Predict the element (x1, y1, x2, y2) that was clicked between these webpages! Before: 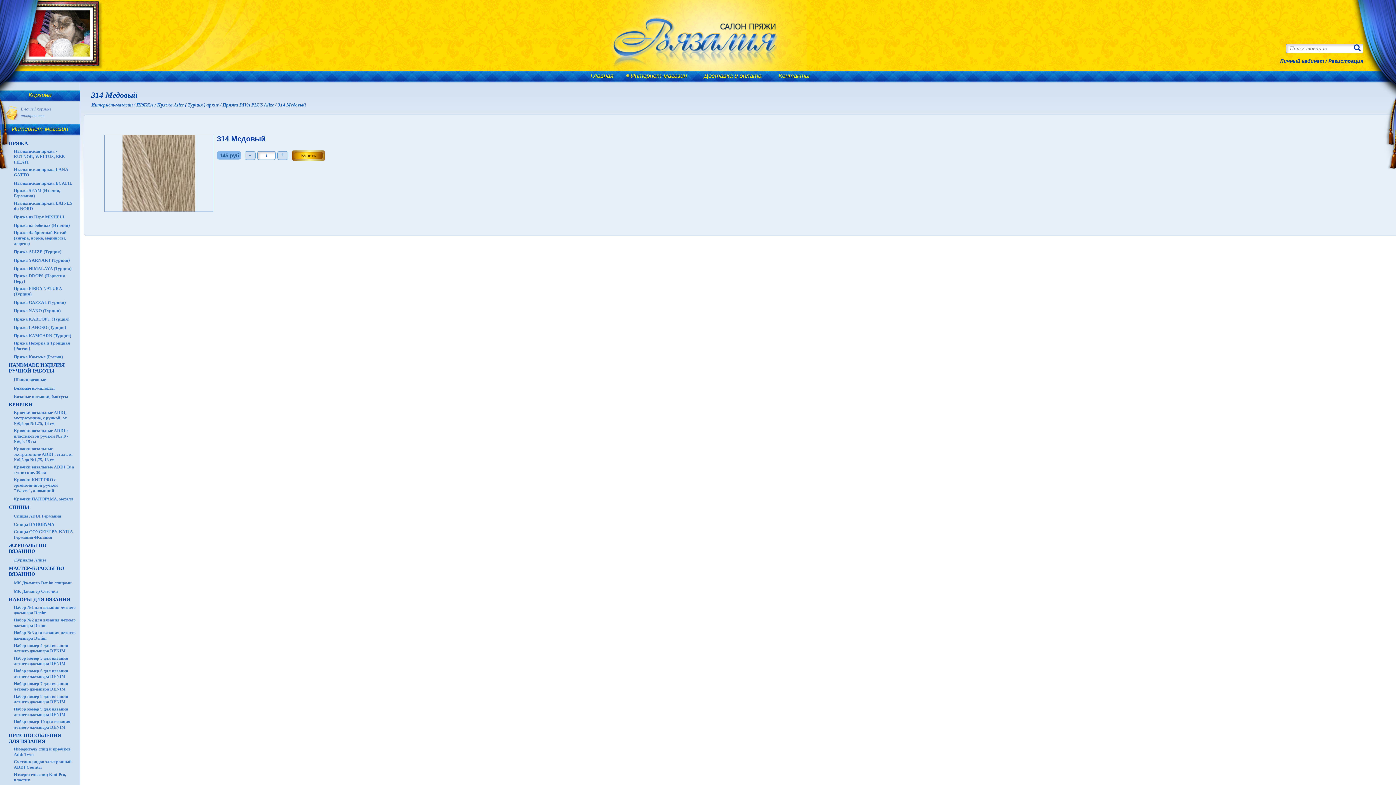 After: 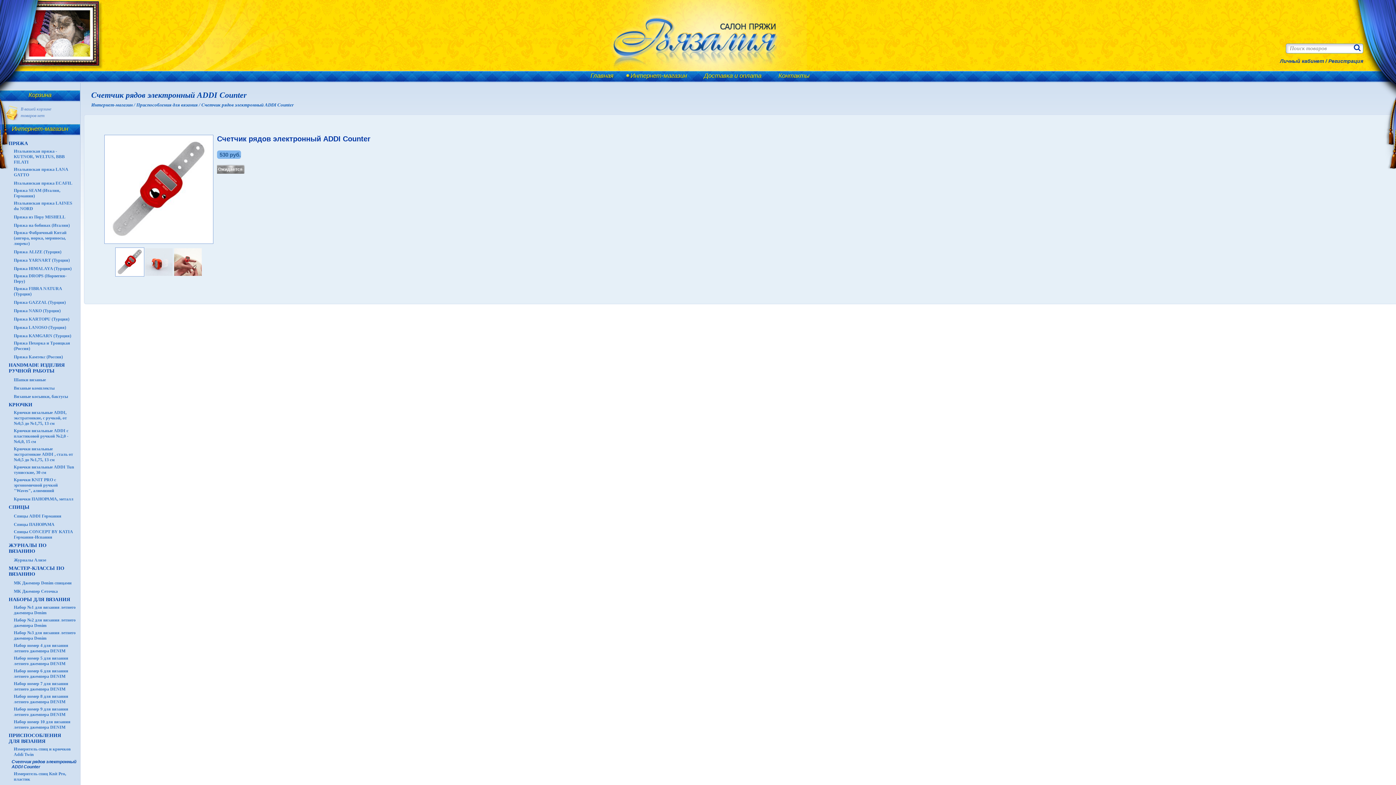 Action: bbox: (10, 759, 77, 771) label: Счетчик рядов электронный ADDI Counter